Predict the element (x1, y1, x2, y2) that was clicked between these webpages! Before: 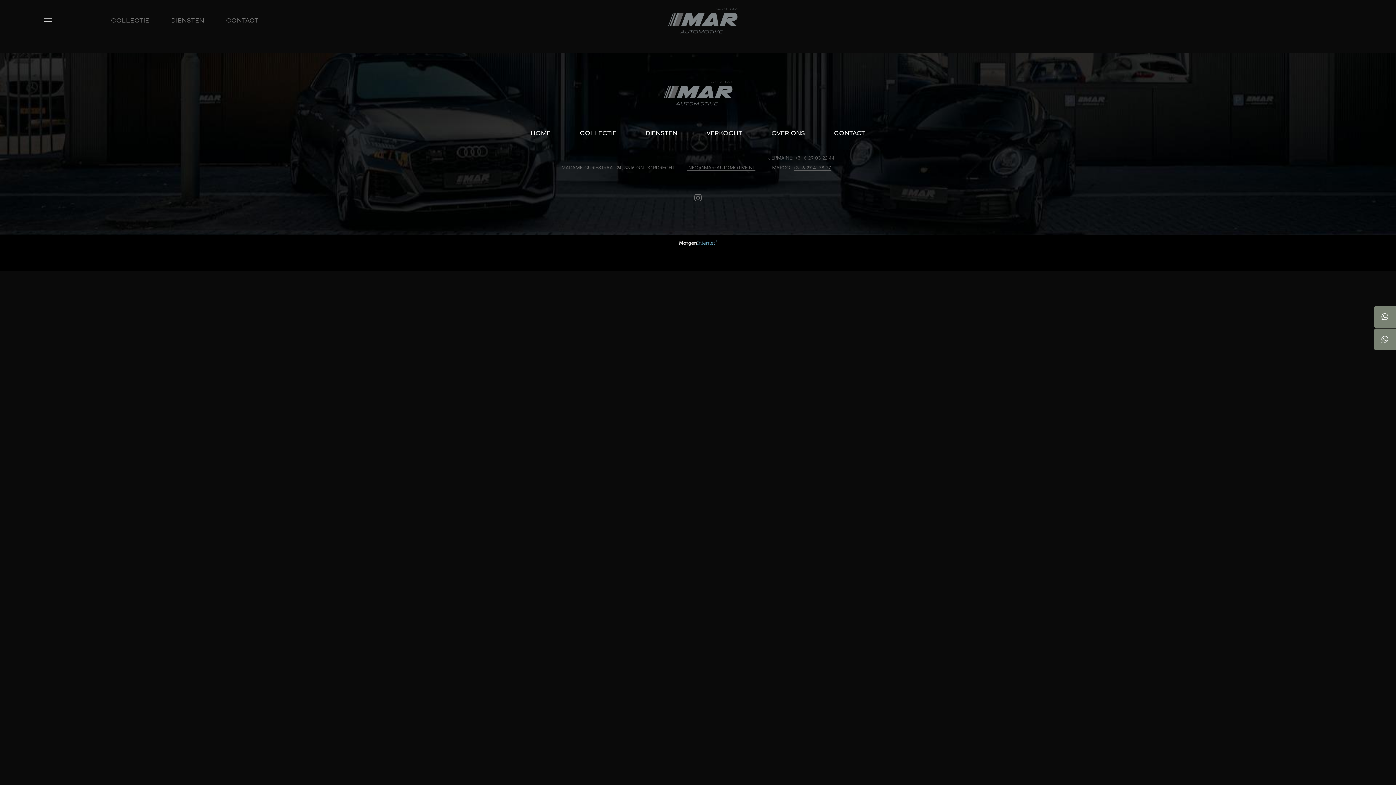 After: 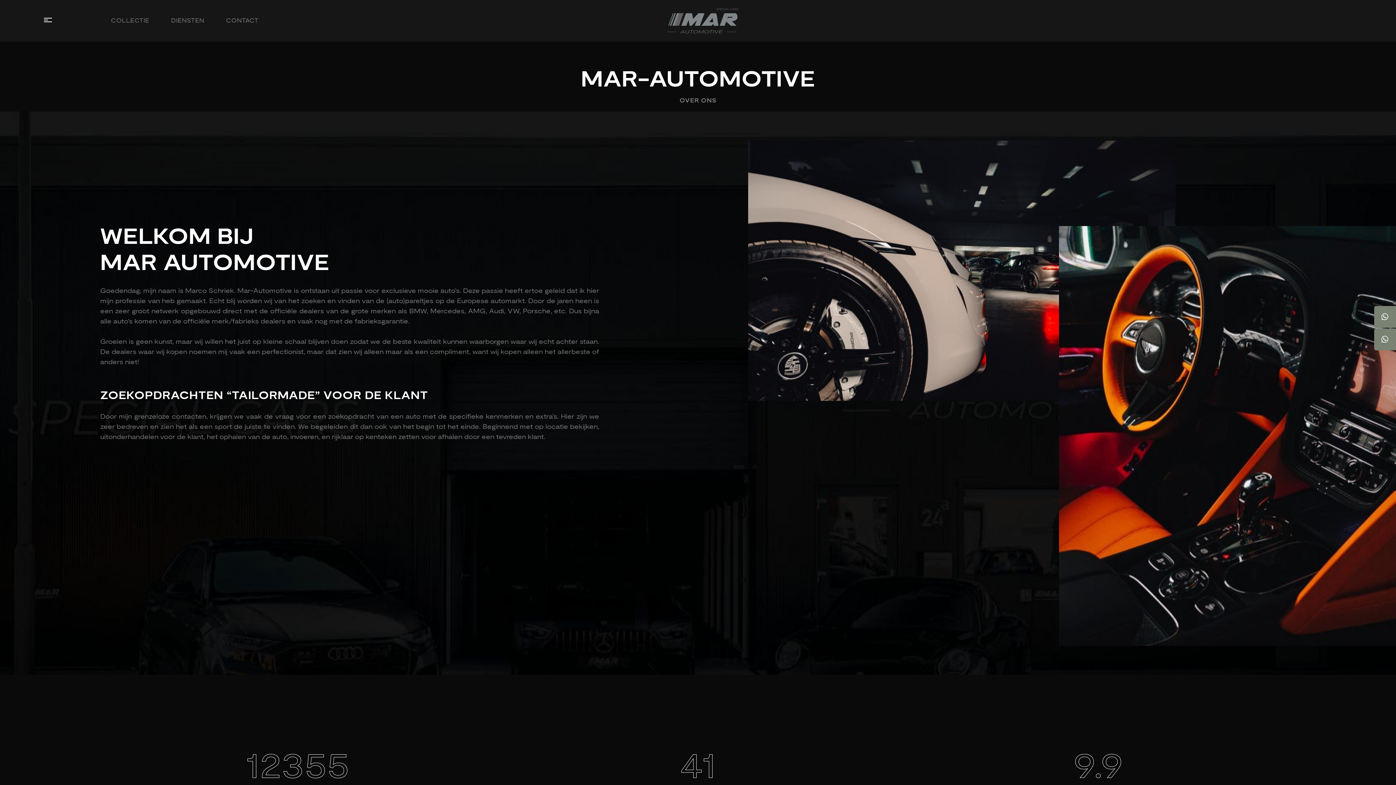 Action: label: OVER ONS bbox: (771, 129, 805, 137)